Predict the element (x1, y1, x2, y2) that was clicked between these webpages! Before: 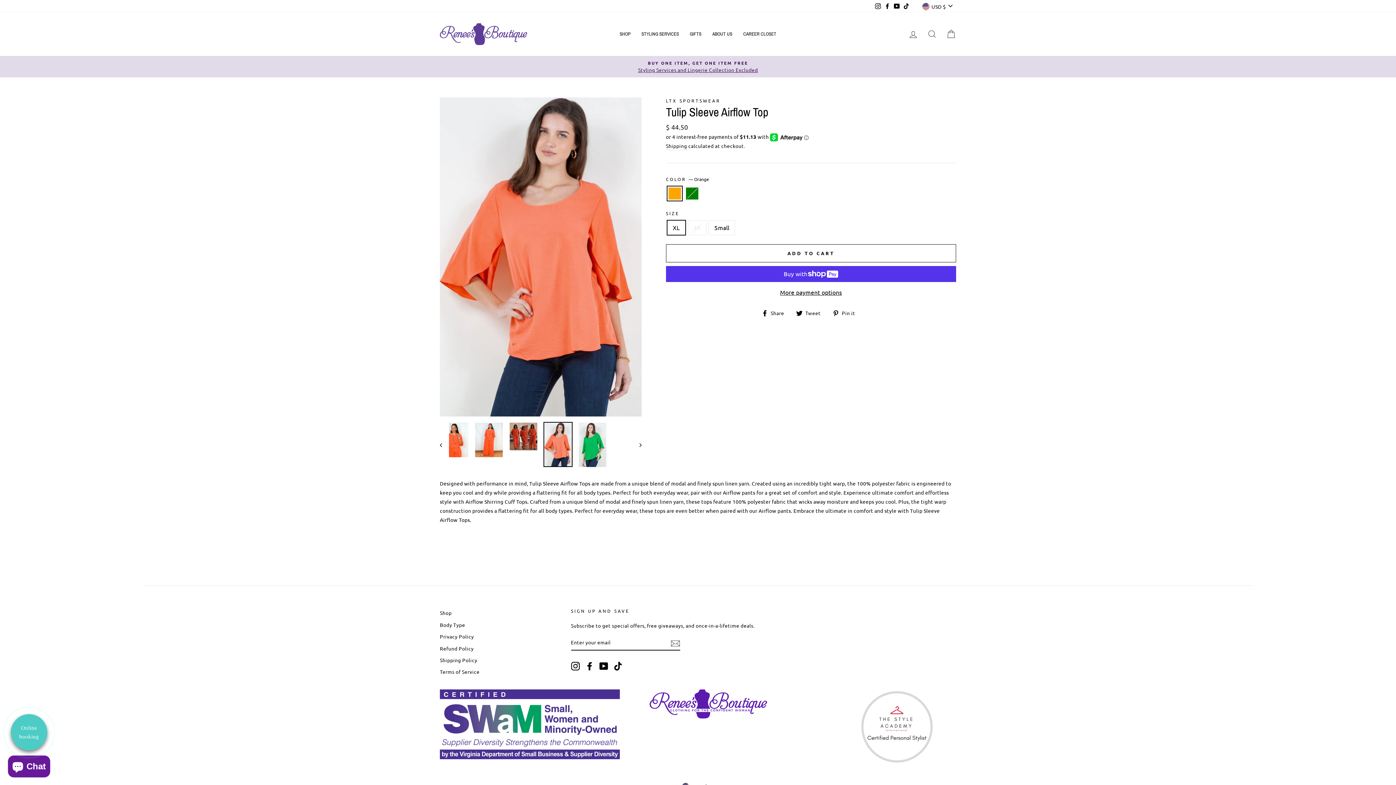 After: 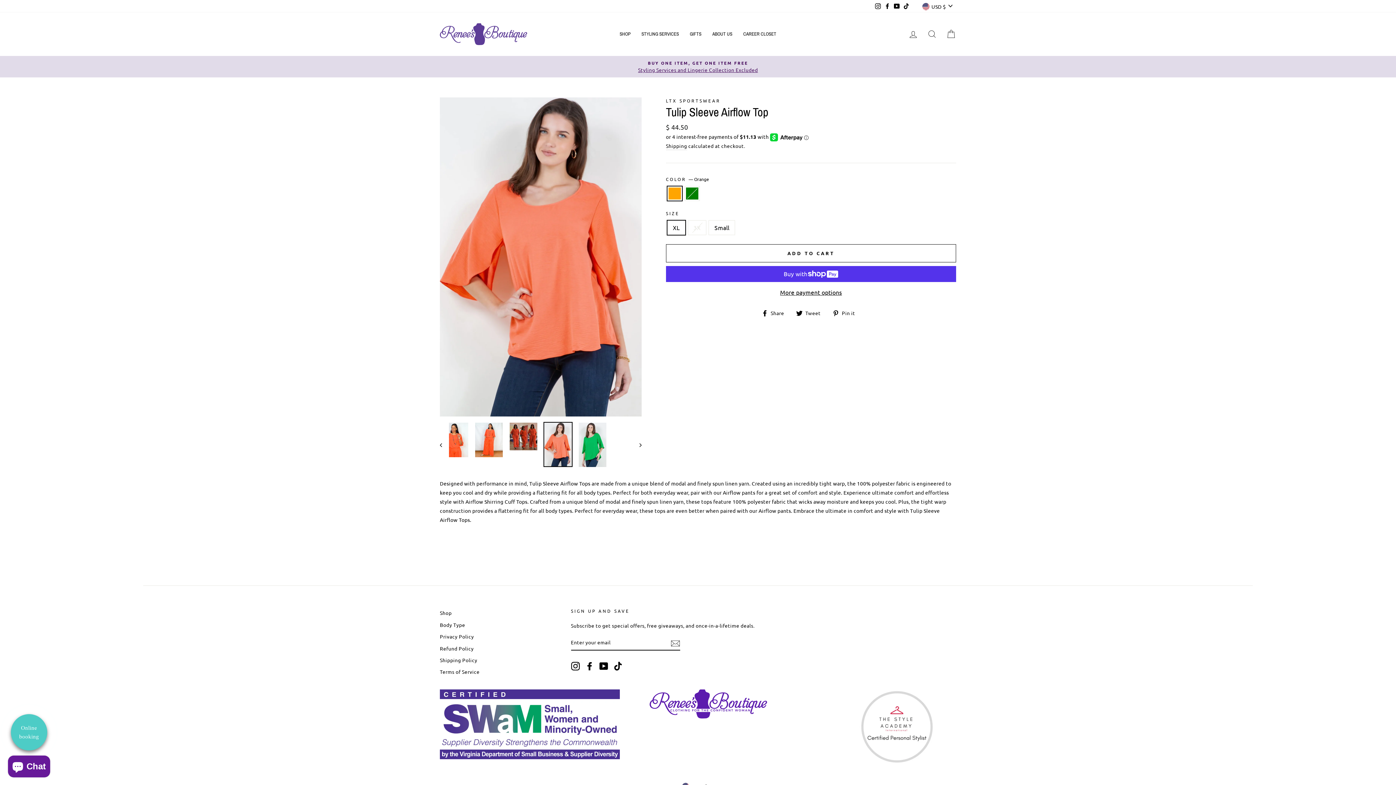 Action: bbox: (585, 661, 594, 670) label: Facebook